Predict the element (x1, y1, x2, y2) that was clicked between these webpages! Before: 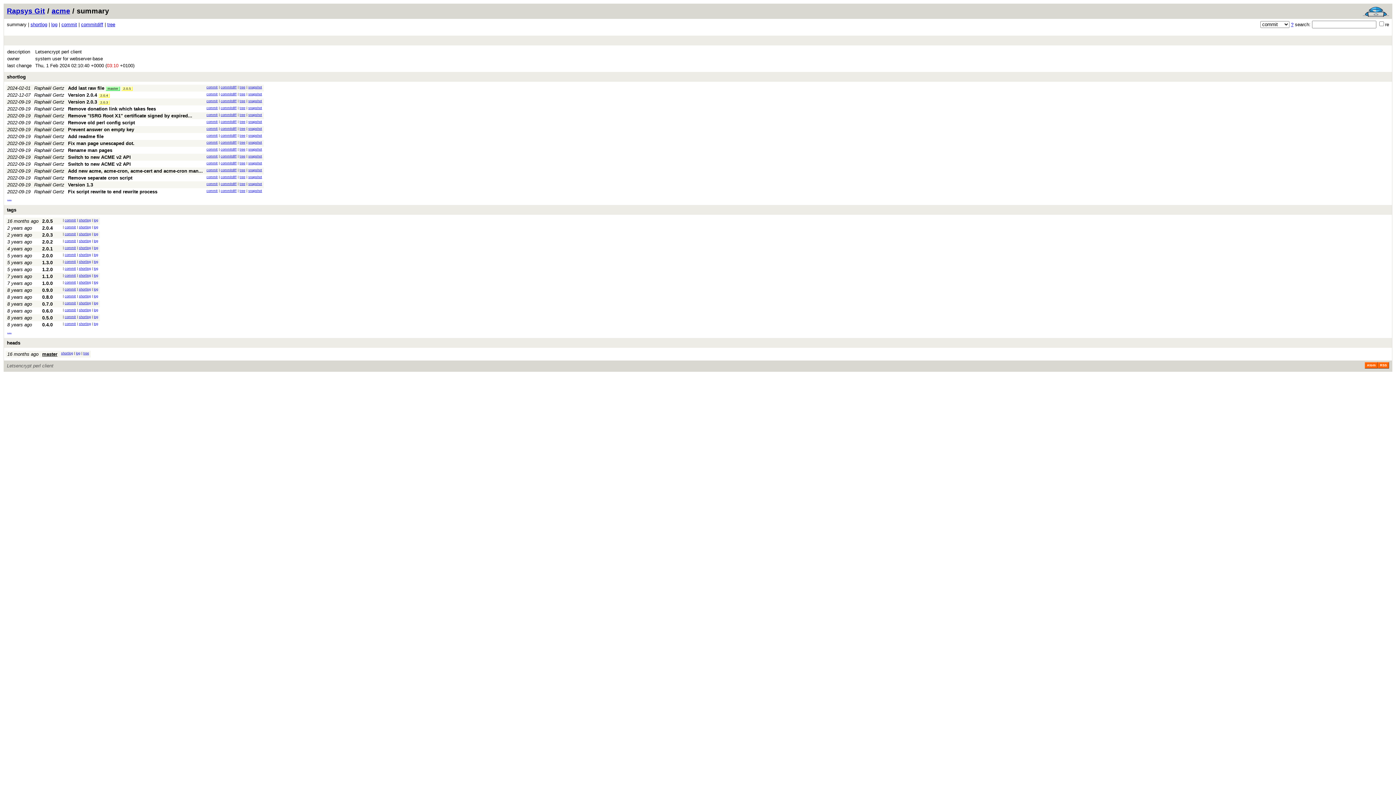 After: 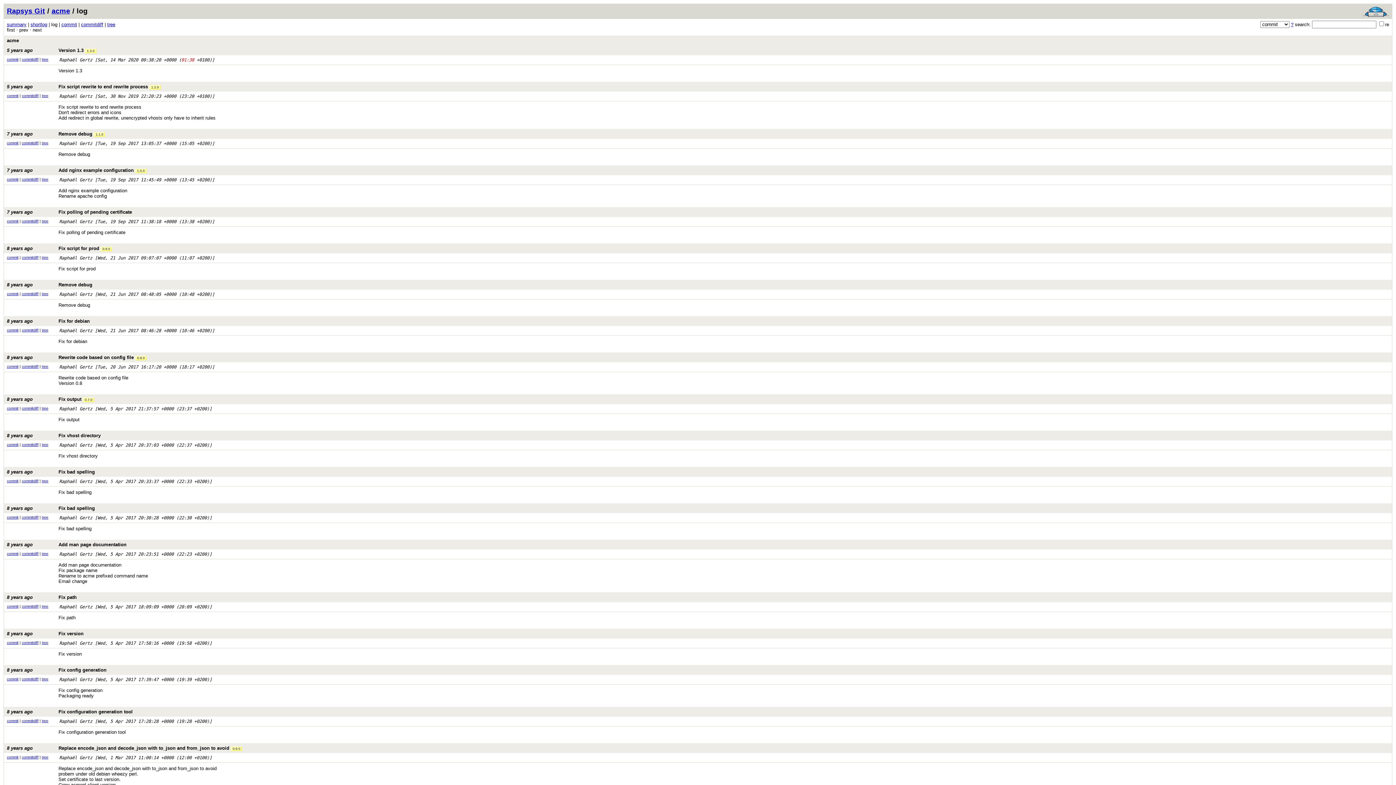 Action: label: log bbox: (93, 260, 98, 263)